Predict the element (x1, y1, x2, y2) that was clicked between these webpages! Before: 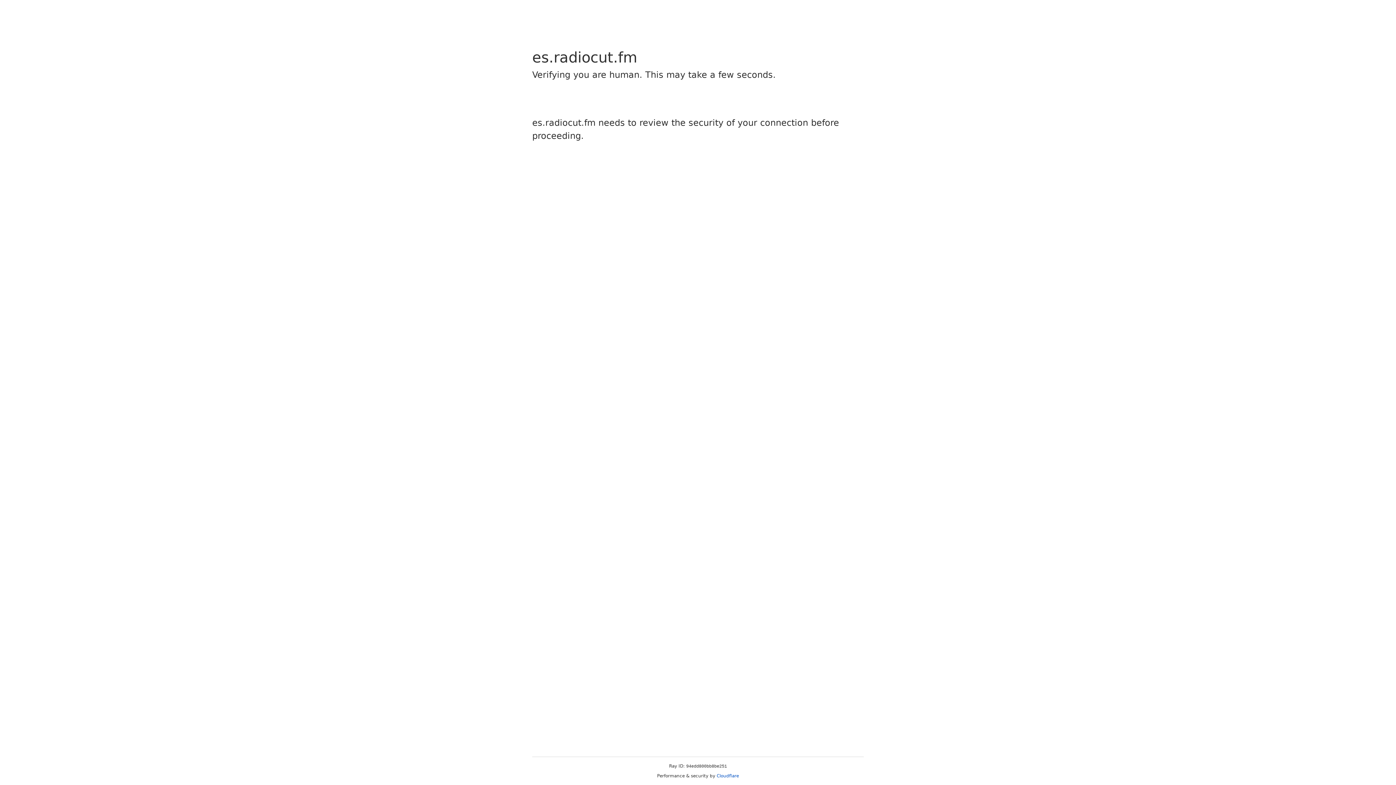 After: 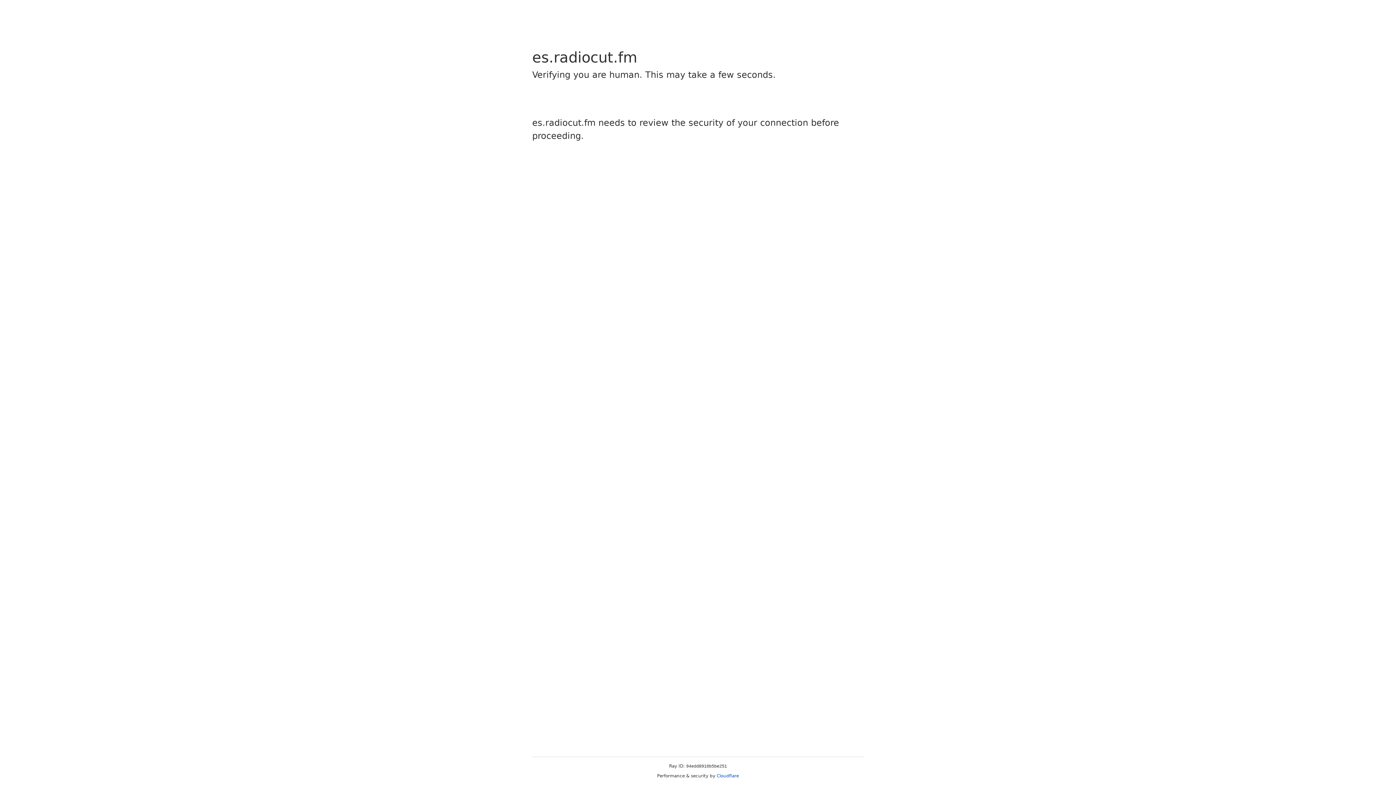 Action: label: Cloudflare bbox: (716, 773, 739, 778)